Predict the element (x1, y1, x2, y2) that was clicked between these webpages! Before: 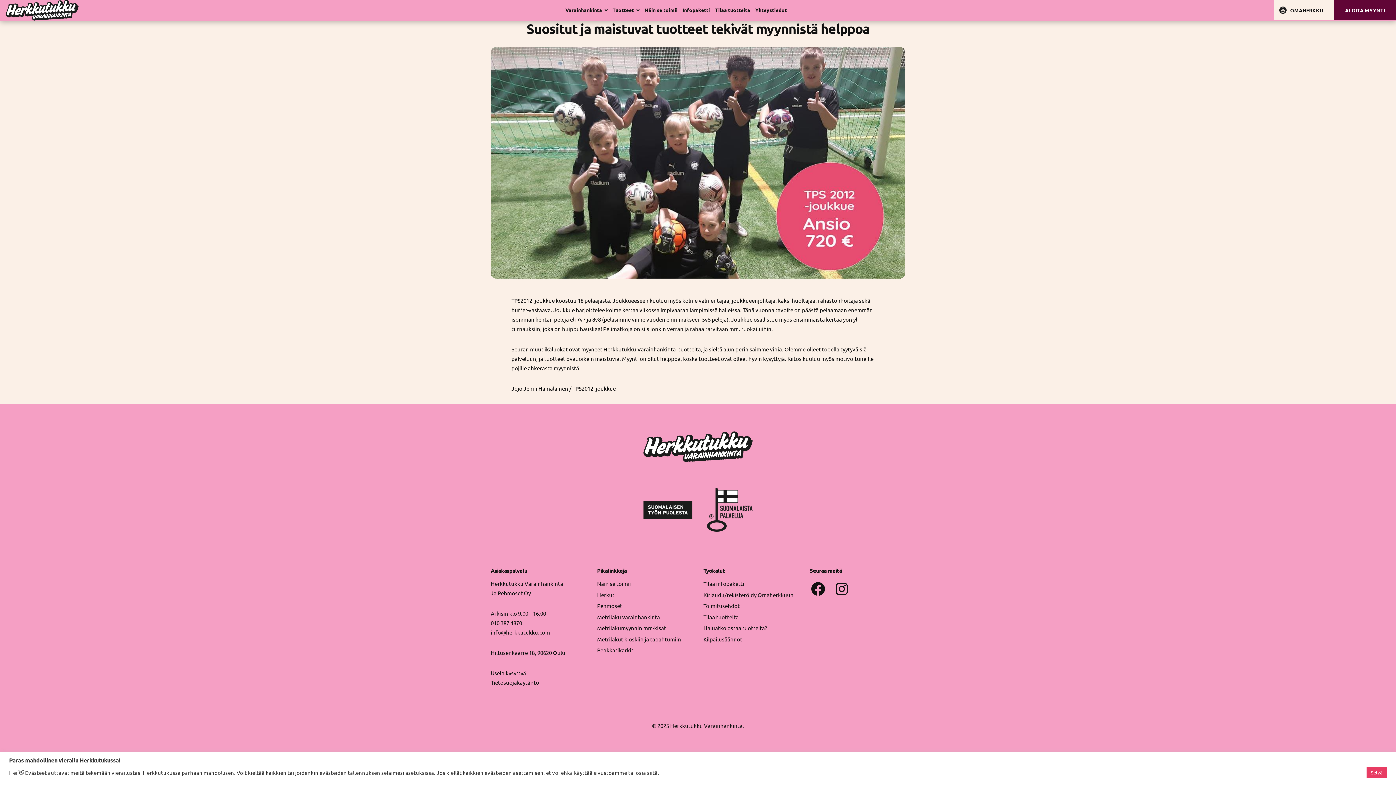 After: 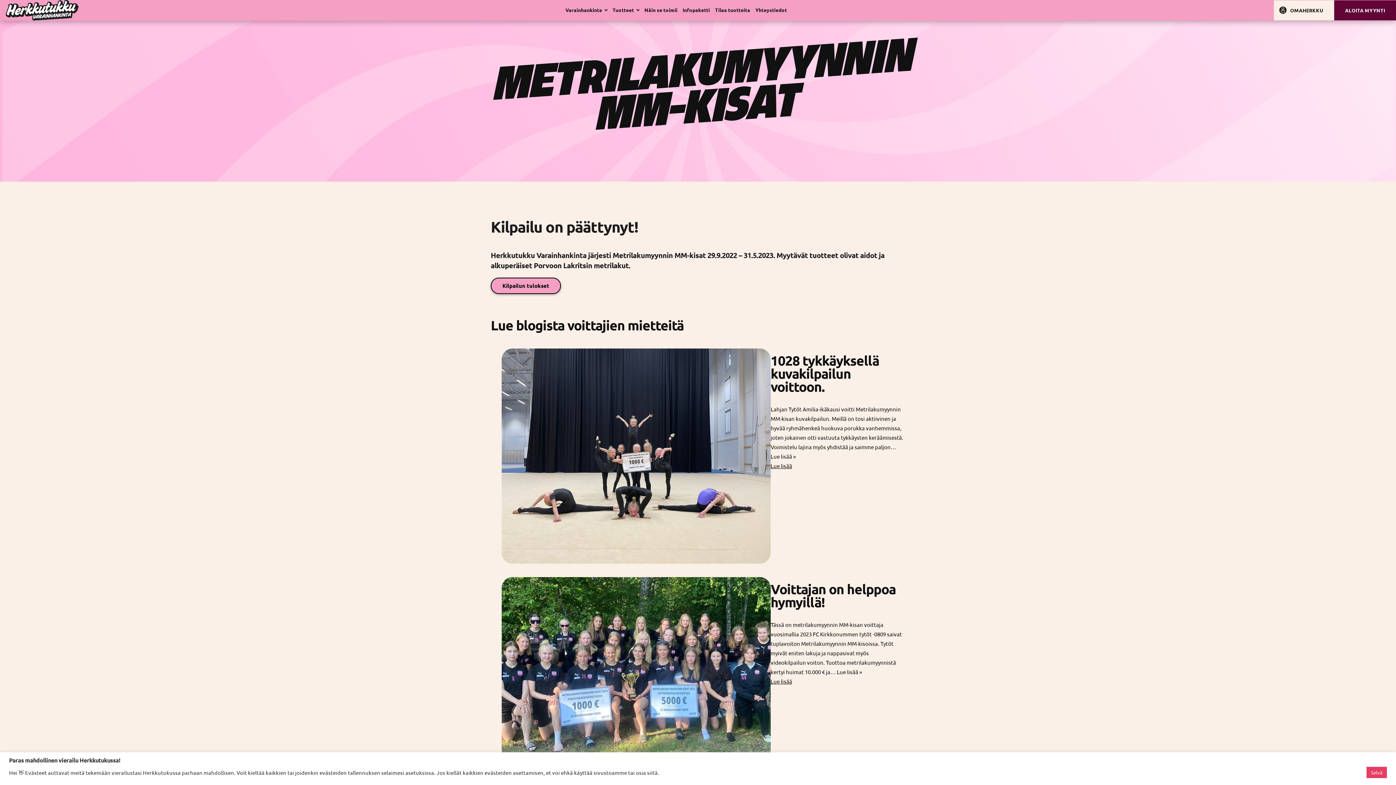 Action: label: Metrilakumyynnin mm-kisat bbox: (597, 624, 666, 631)